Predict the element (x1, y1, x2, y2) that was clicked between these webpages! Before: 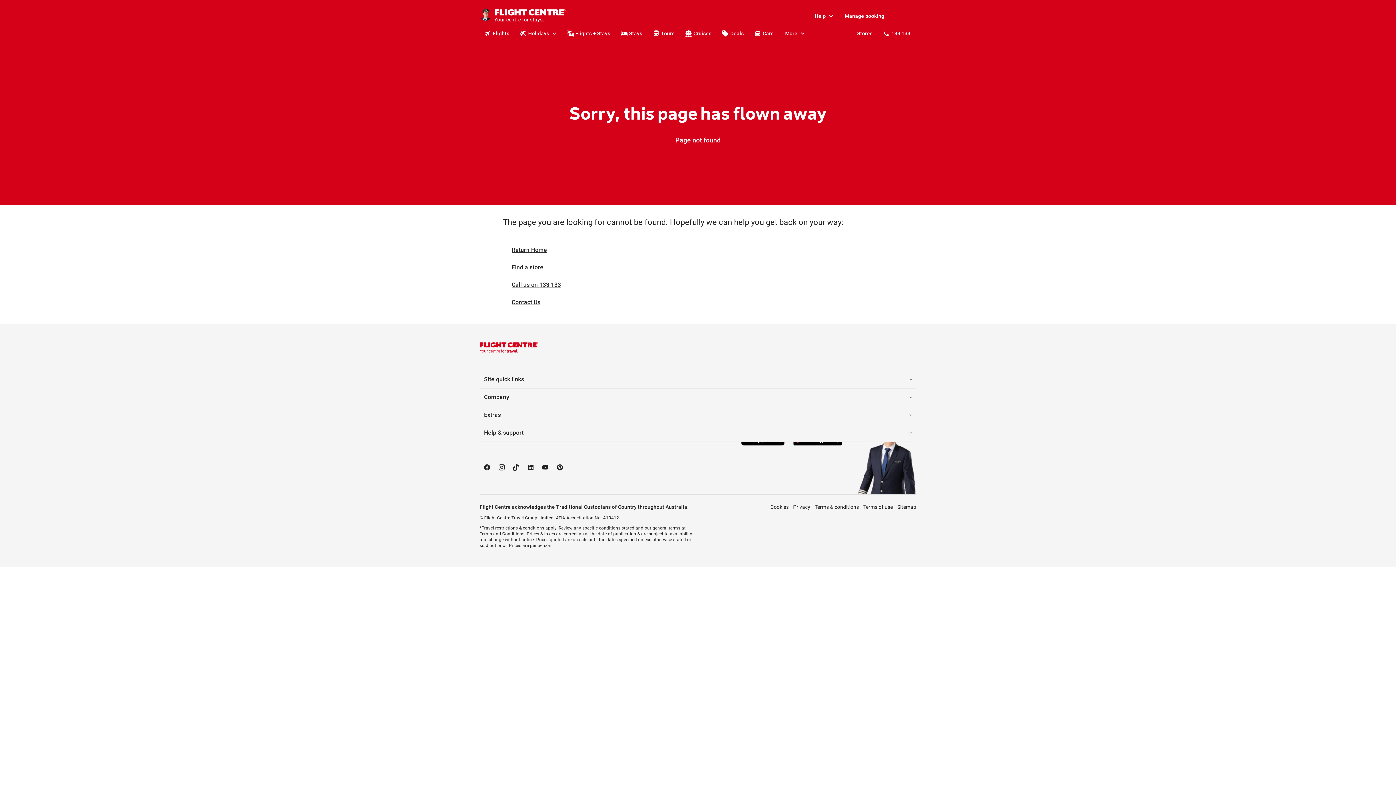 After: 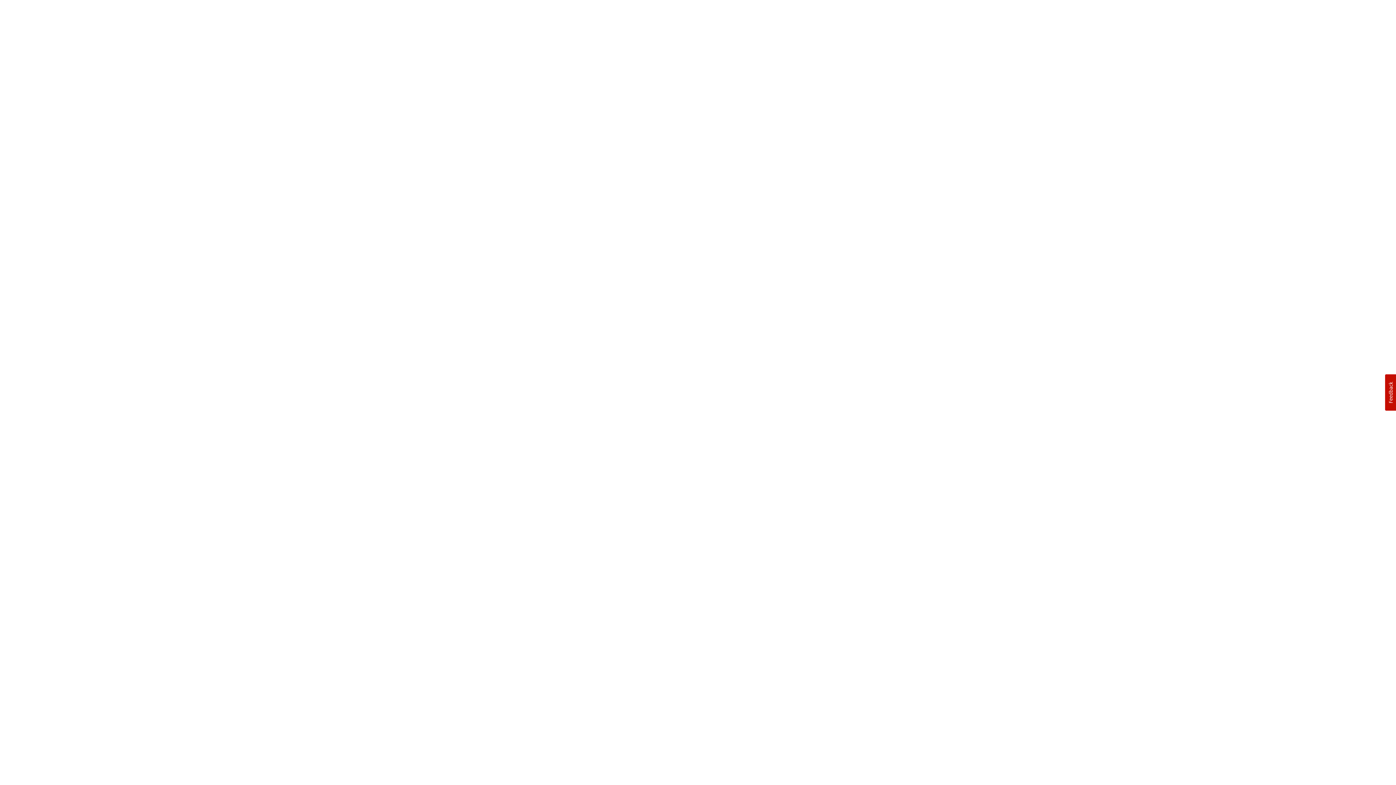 Action: label: Terms & conditions bbox: (814, 503, 859, 510)